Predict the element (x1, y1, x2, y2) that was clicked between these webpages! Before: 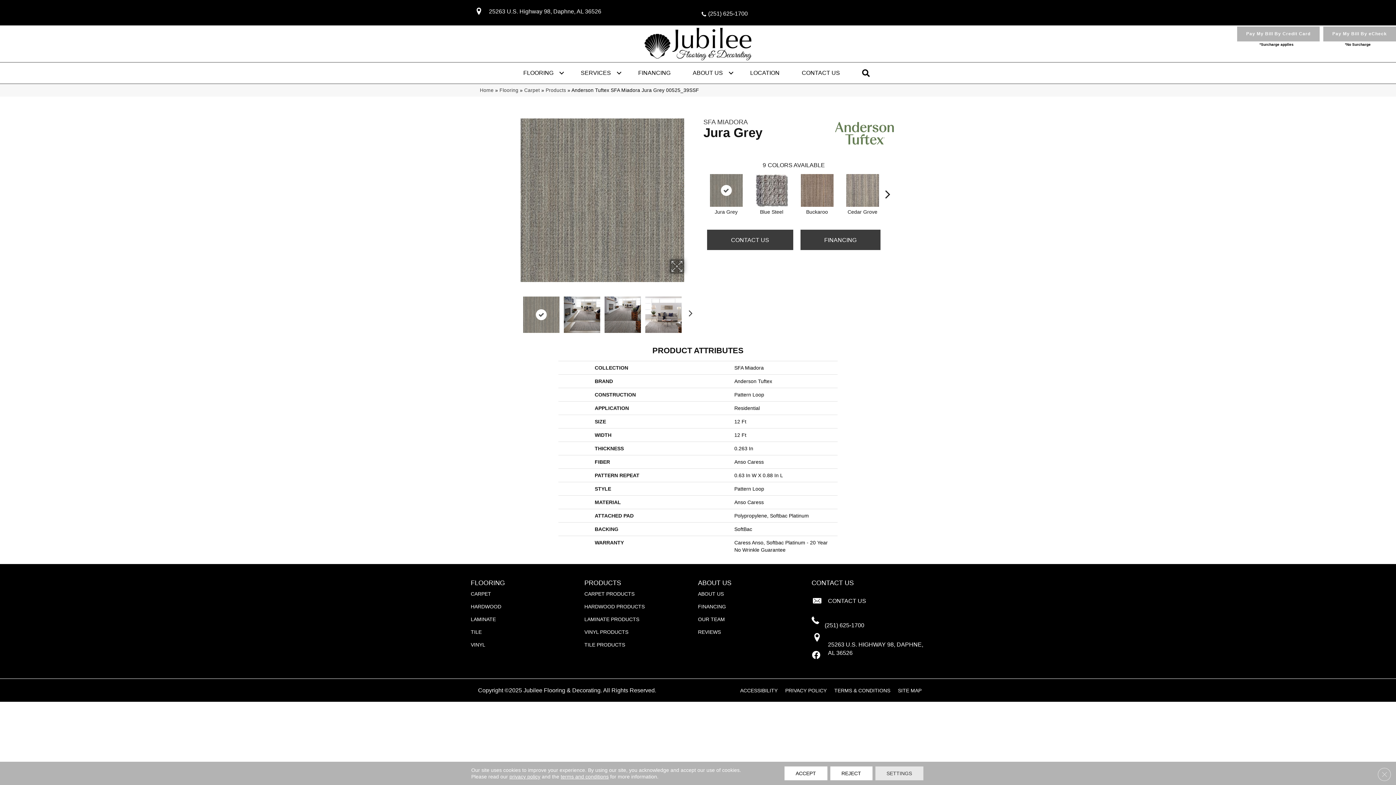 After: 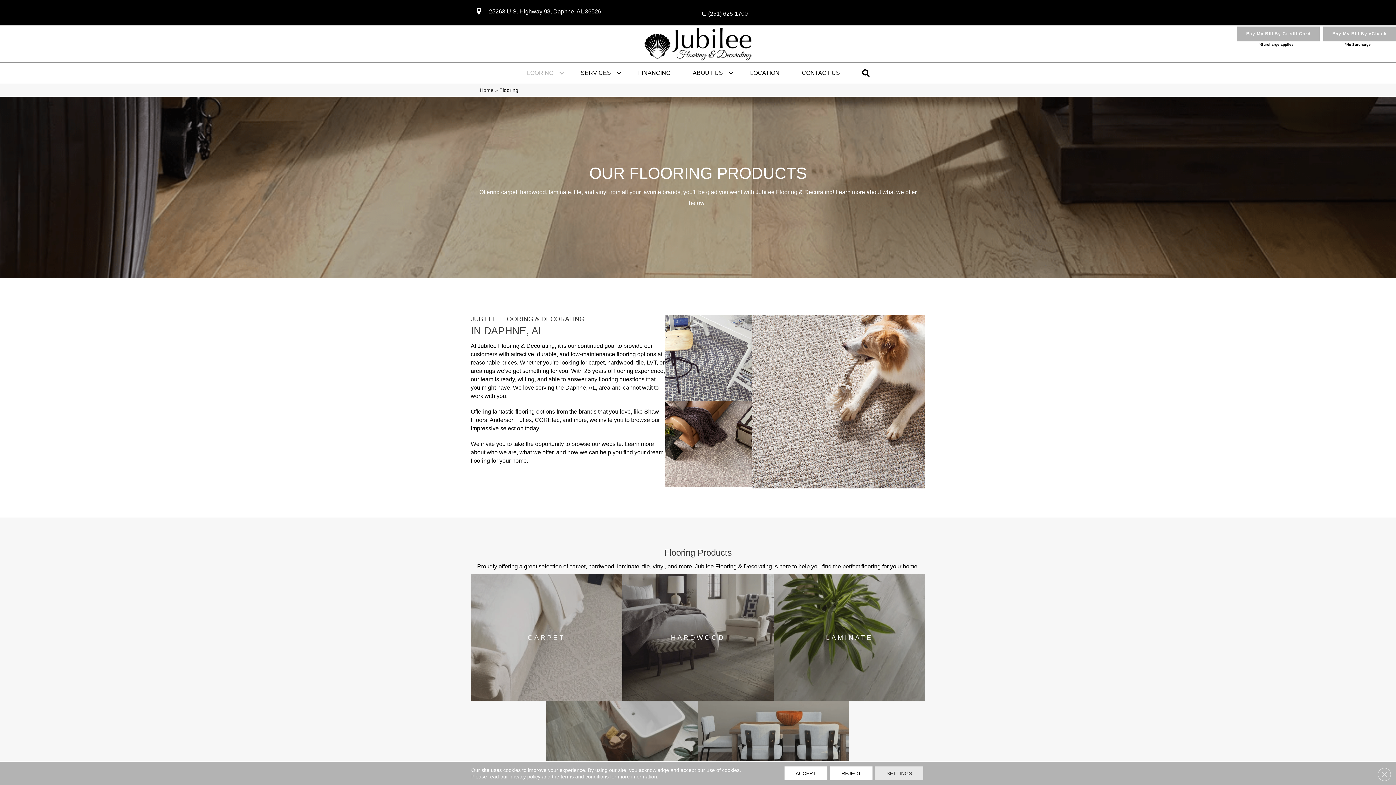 Action: label: FLOORING bbox: (512, 62, 569, 83)